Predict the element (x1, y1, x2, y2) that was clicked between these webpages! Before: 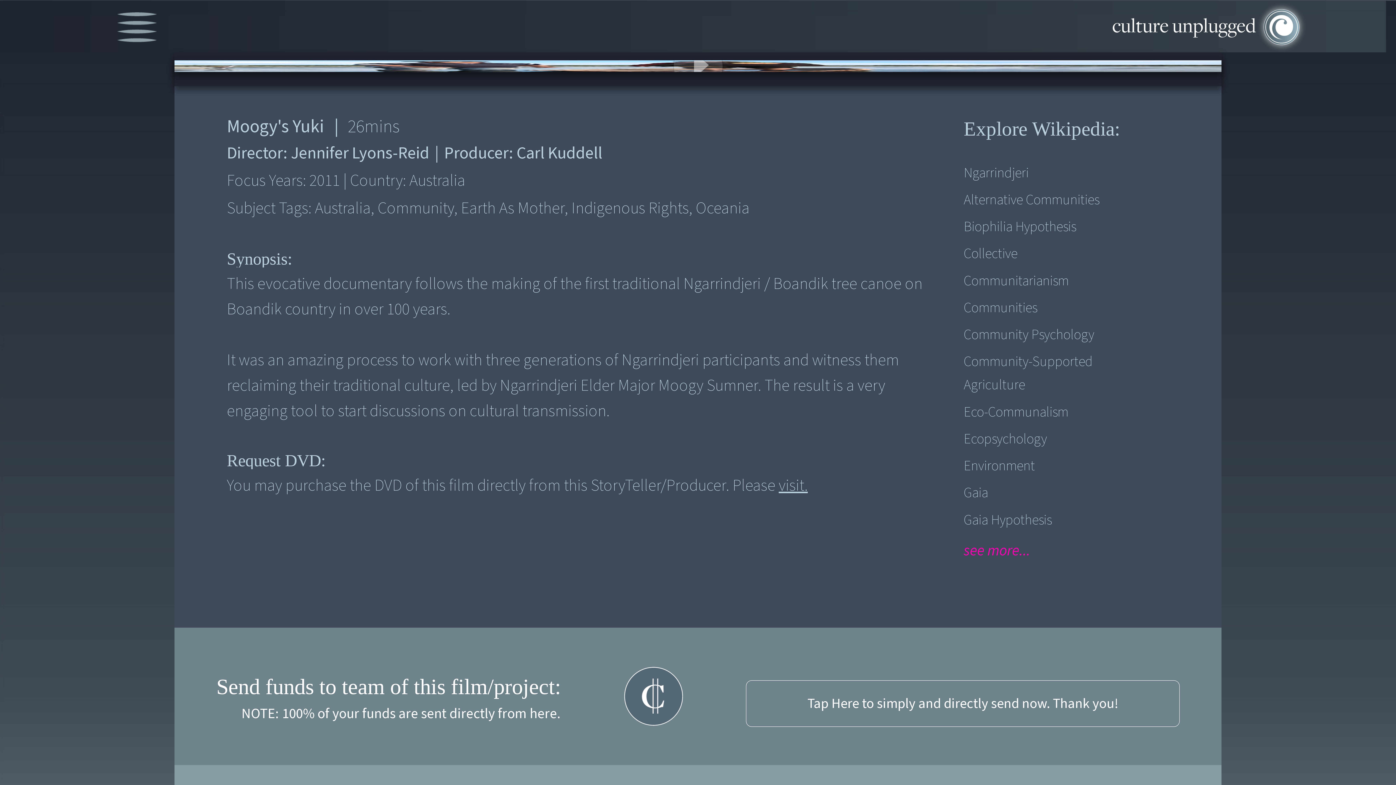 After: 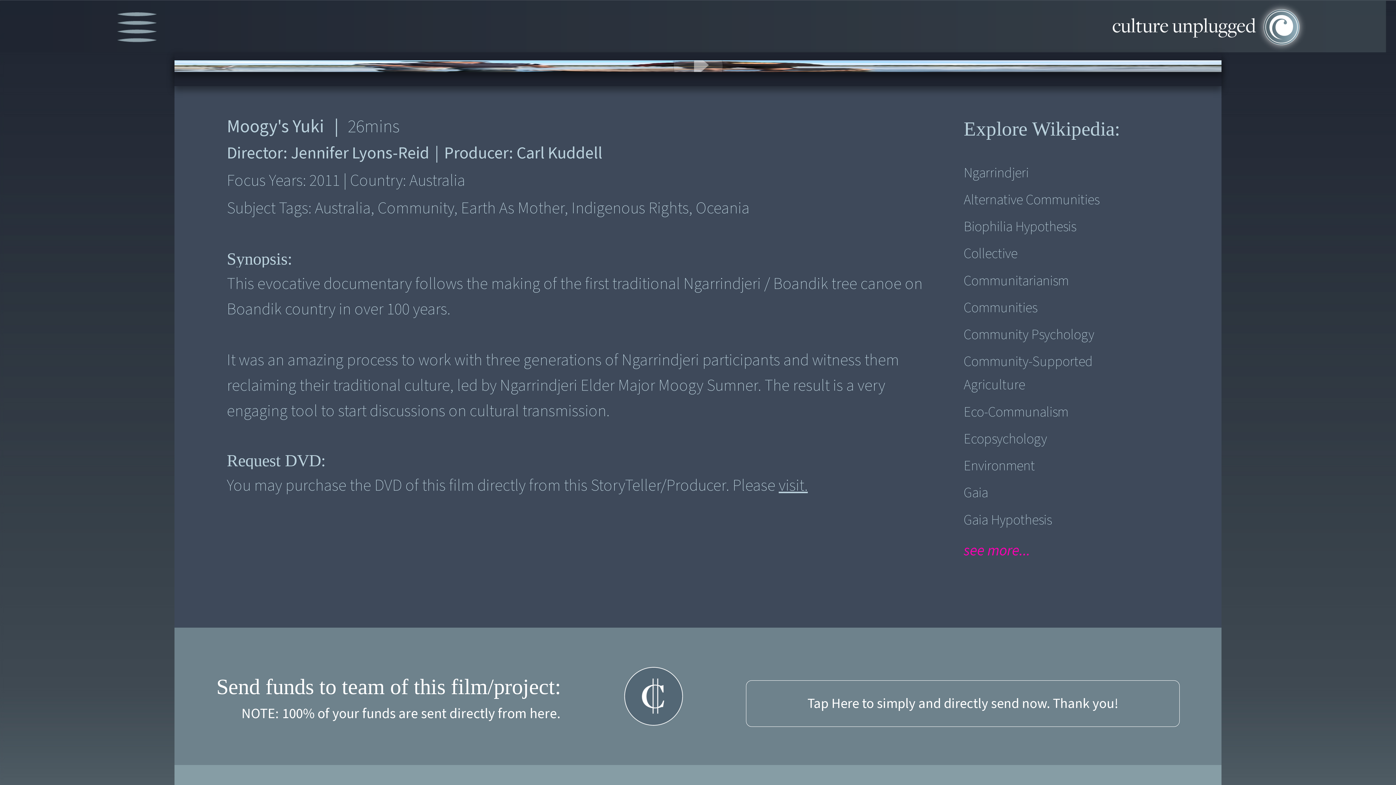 Action: bbox: (963, 400, 1150, 423) label: Eco-Communalism